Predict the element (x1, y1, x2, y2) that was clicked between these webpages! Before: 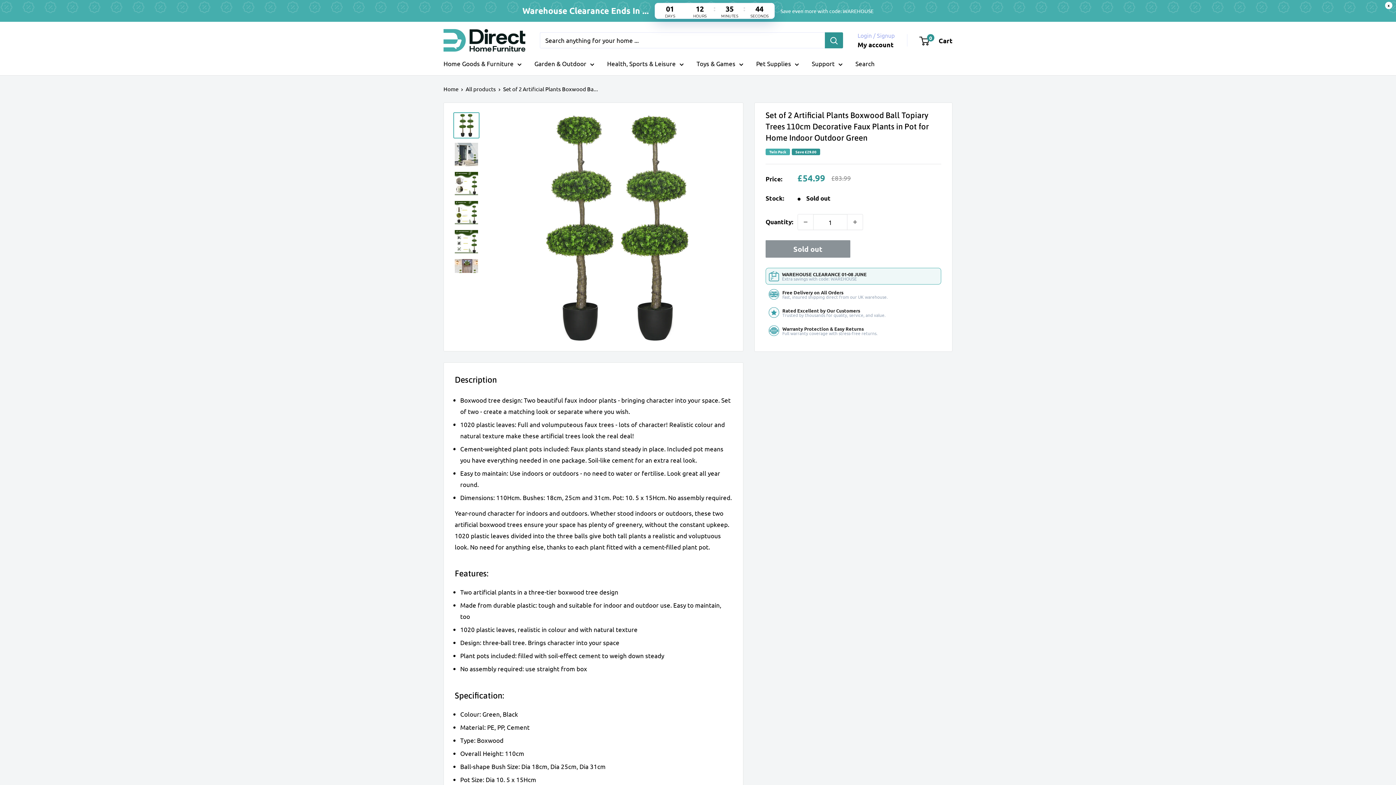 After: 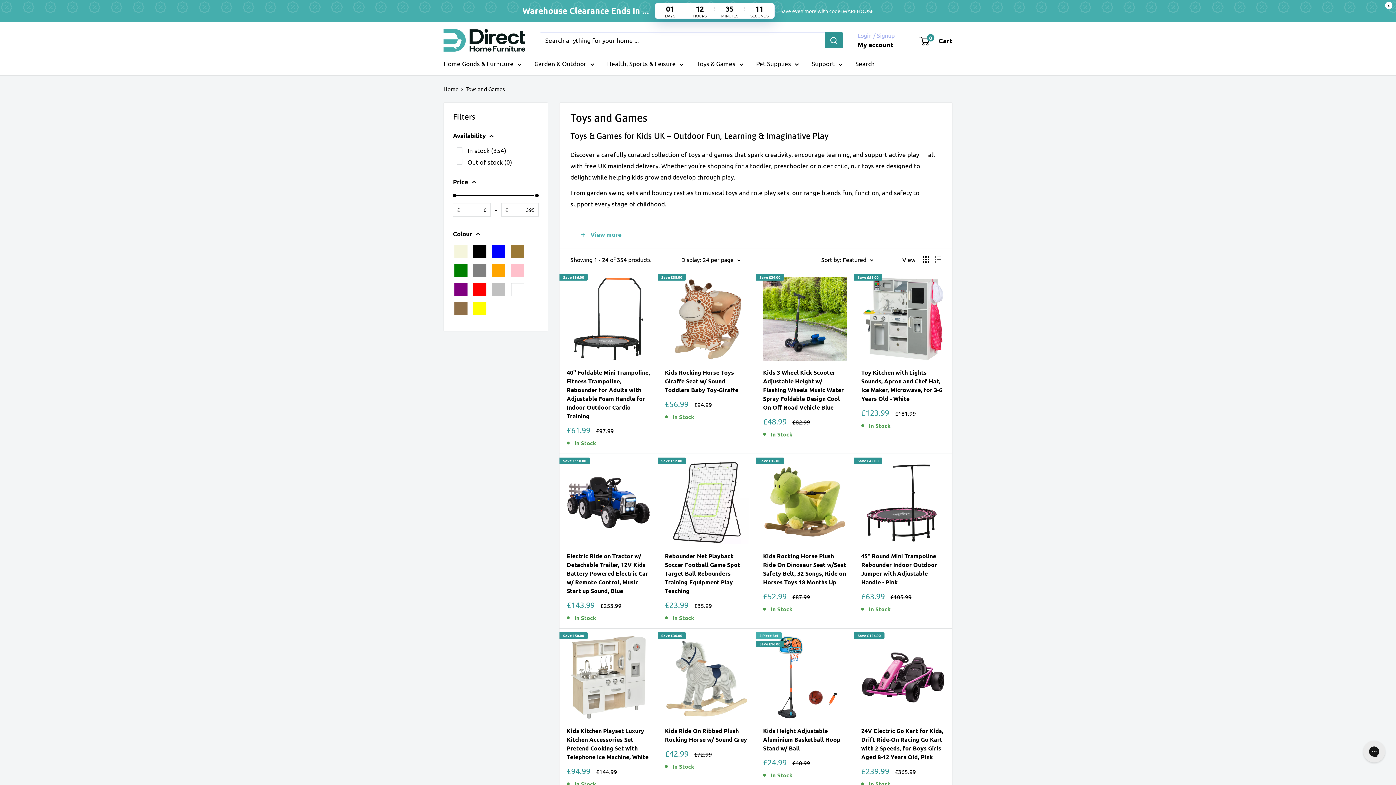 Action: bbox: (696, 57, 743, 69) label: Toys & Games